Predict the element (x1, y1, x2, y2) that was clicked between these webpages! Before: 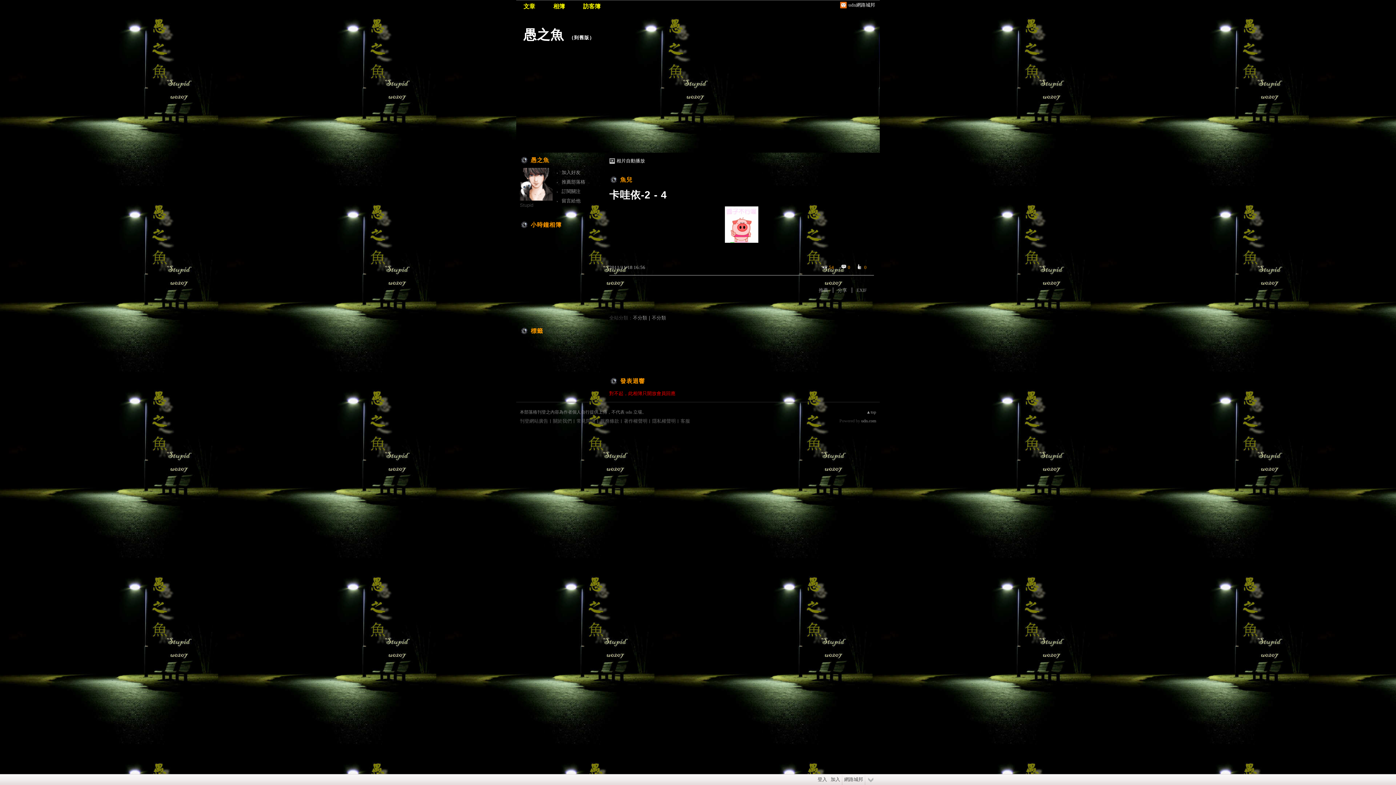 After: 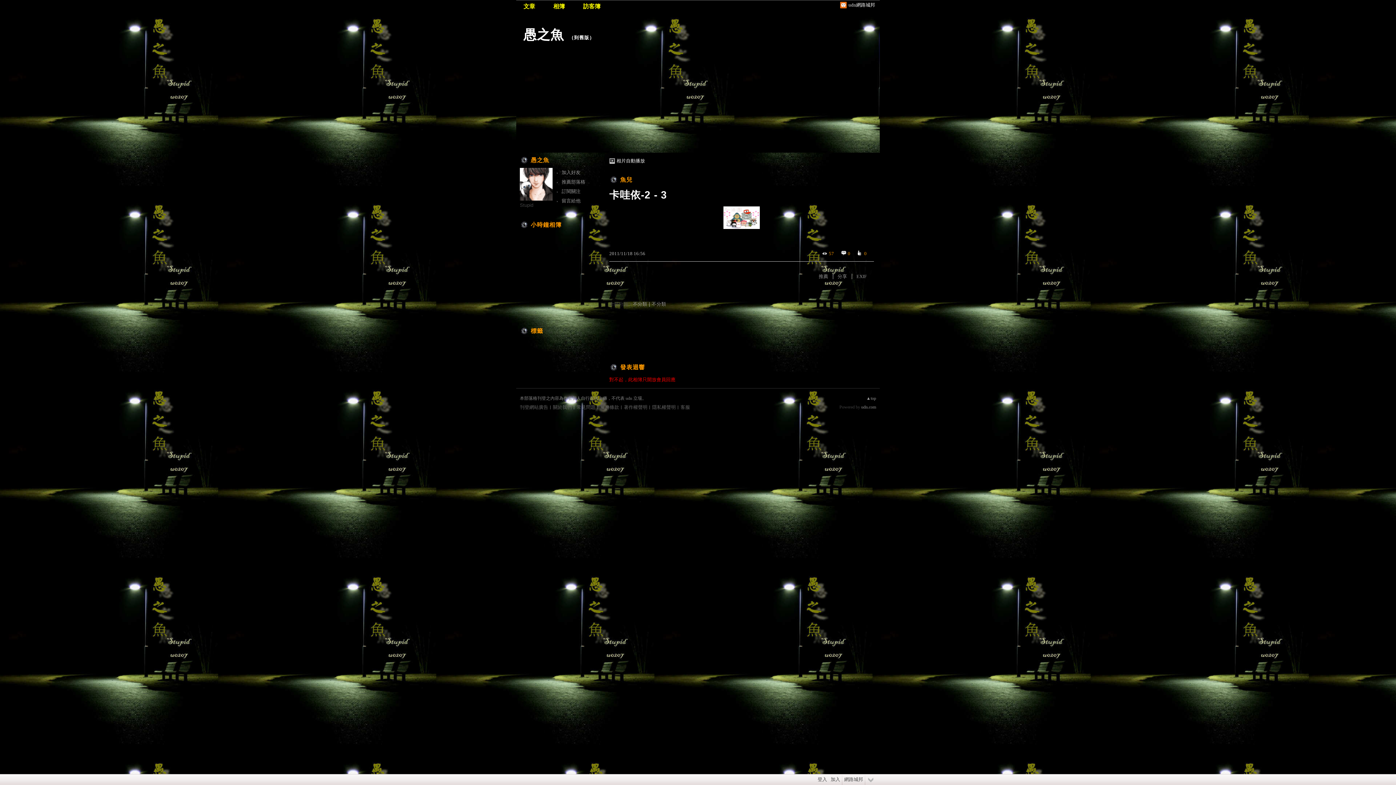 Action: bbox: (725, 238, 758, 244)